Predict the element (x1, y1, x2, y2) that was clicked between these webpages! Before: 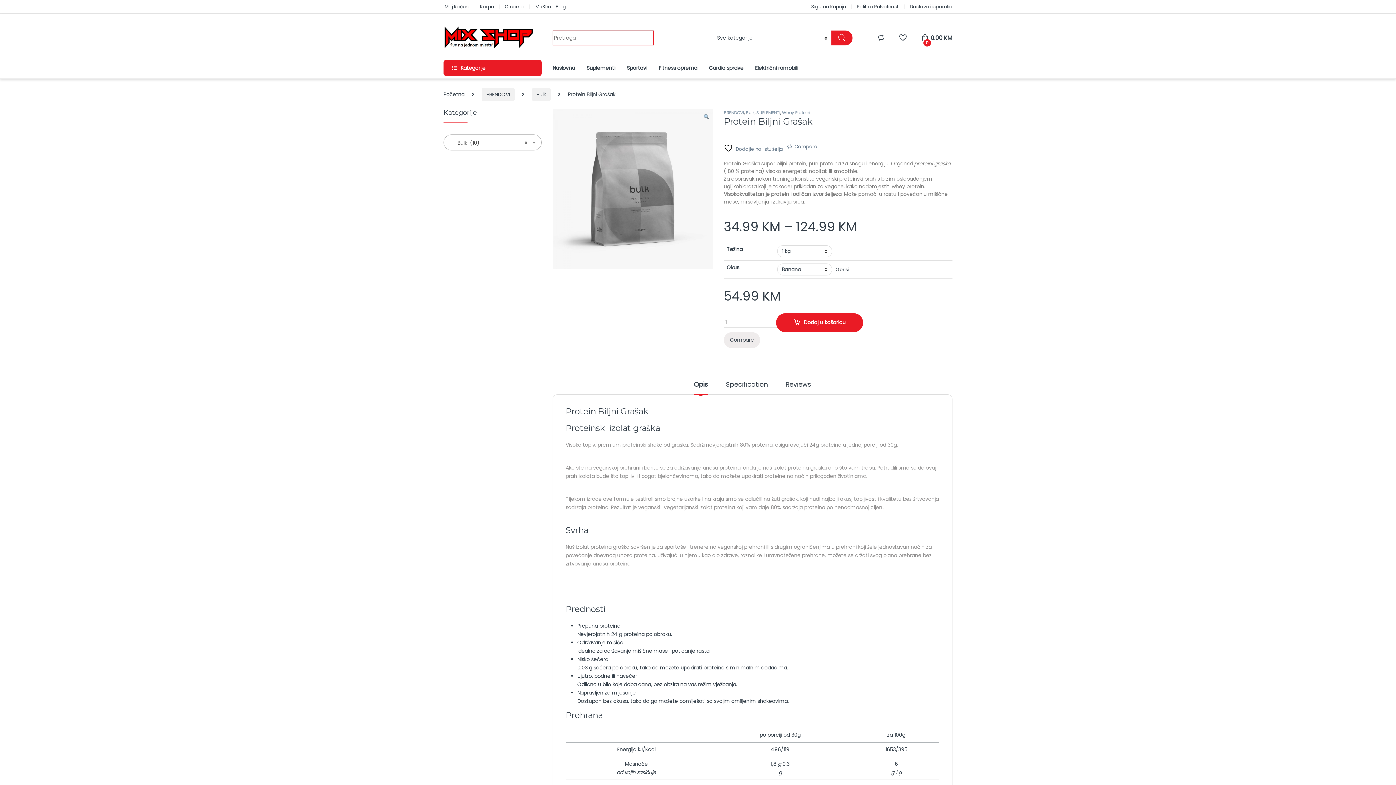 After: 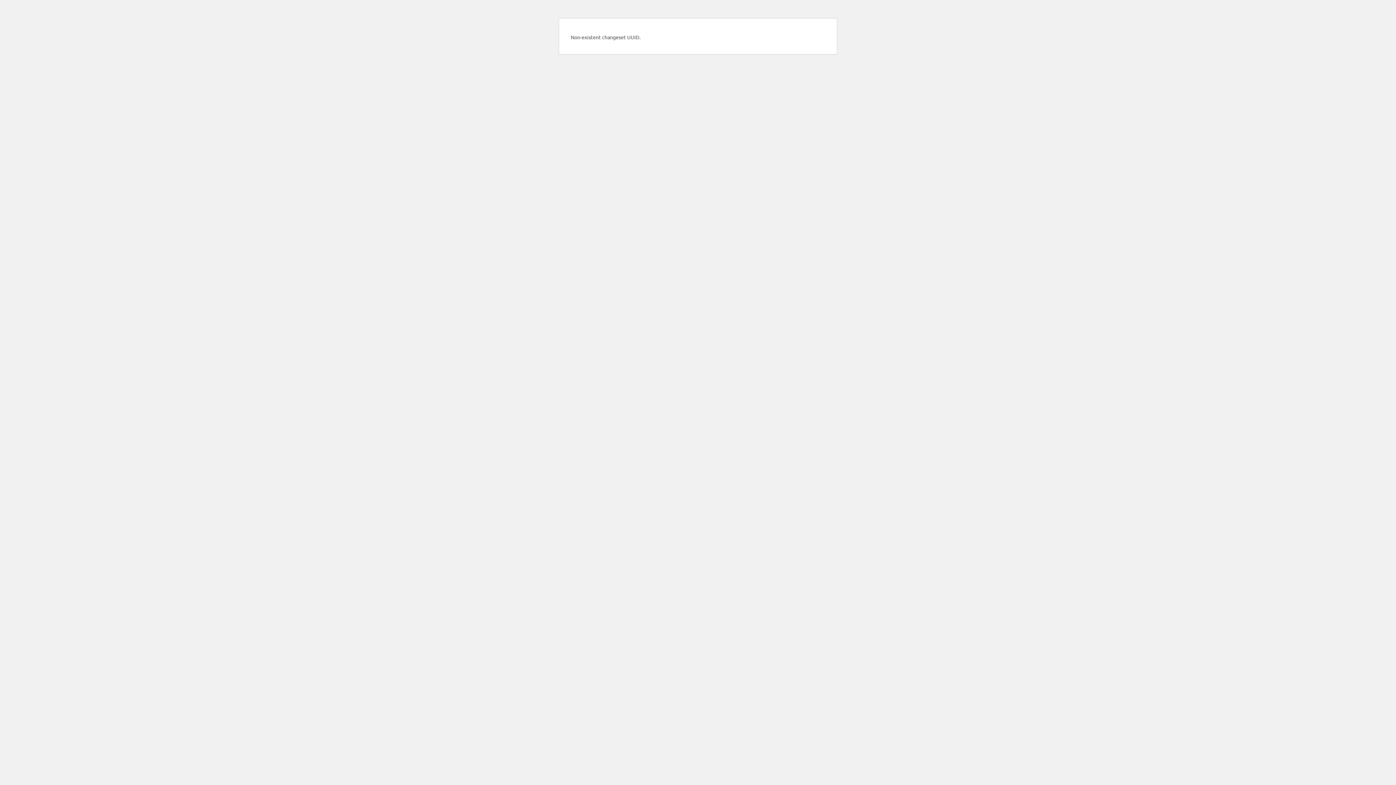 Action: label: Suplementi bbox: (586, 60, 615, 76)